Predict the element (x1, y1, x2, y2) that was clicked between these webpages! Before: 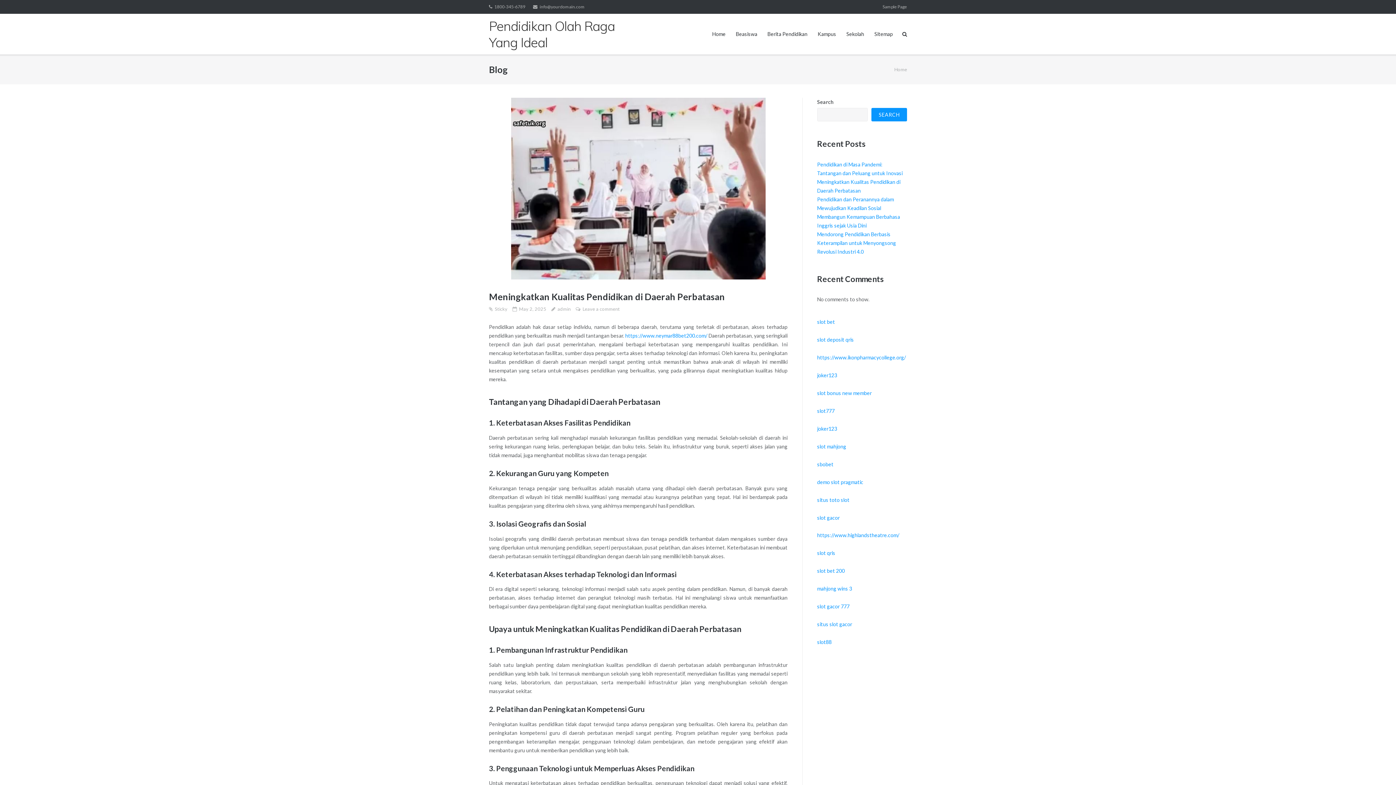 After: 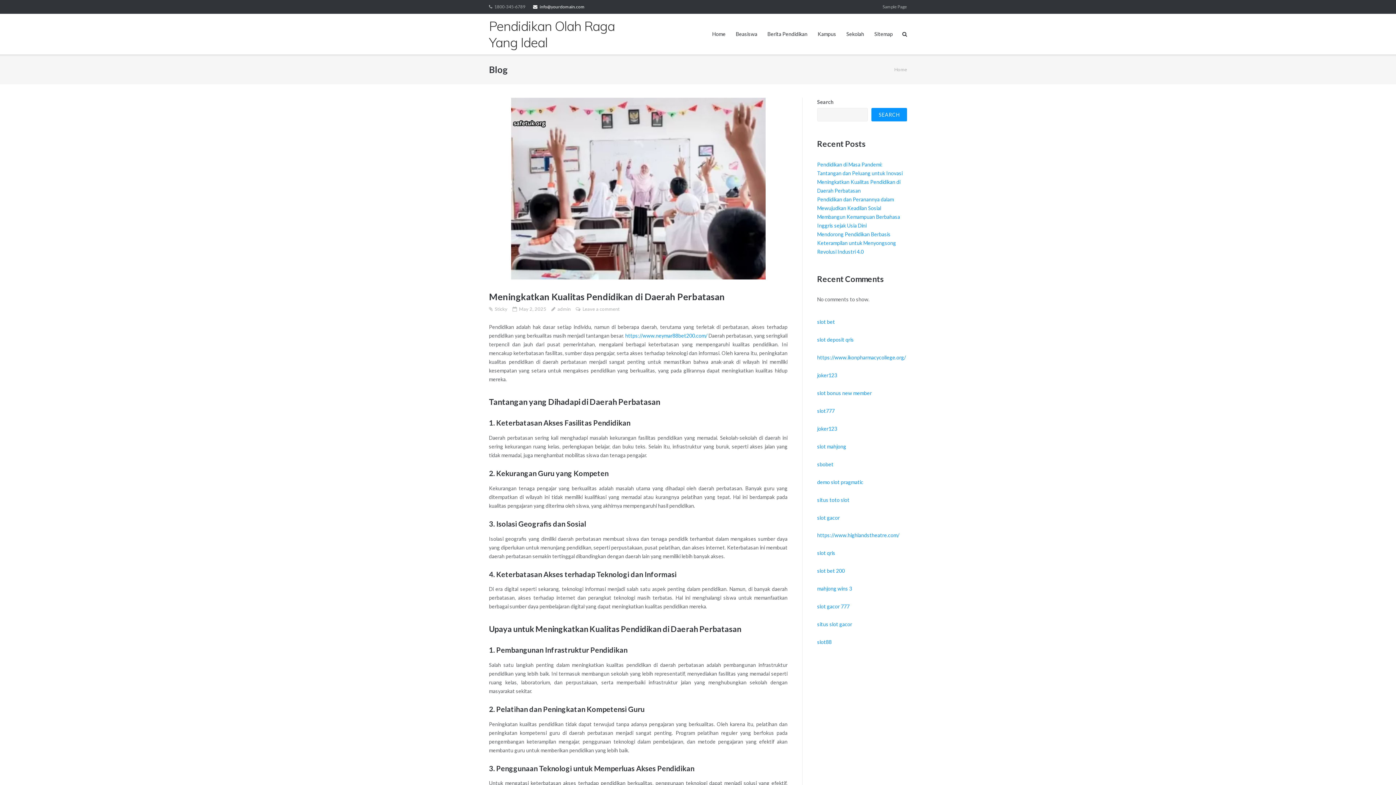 Action: bbox: (533, 0, 584, 13) label: info@yourdomain.com